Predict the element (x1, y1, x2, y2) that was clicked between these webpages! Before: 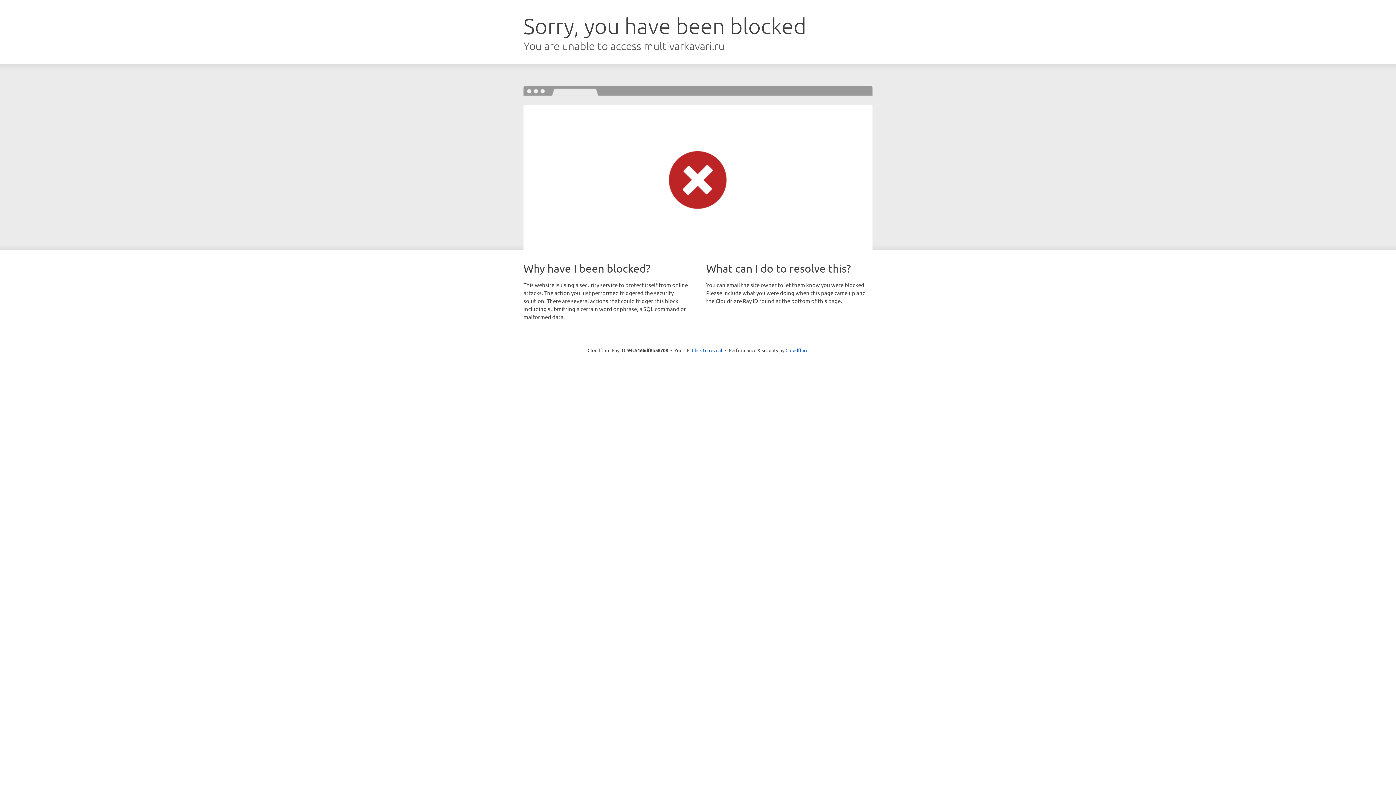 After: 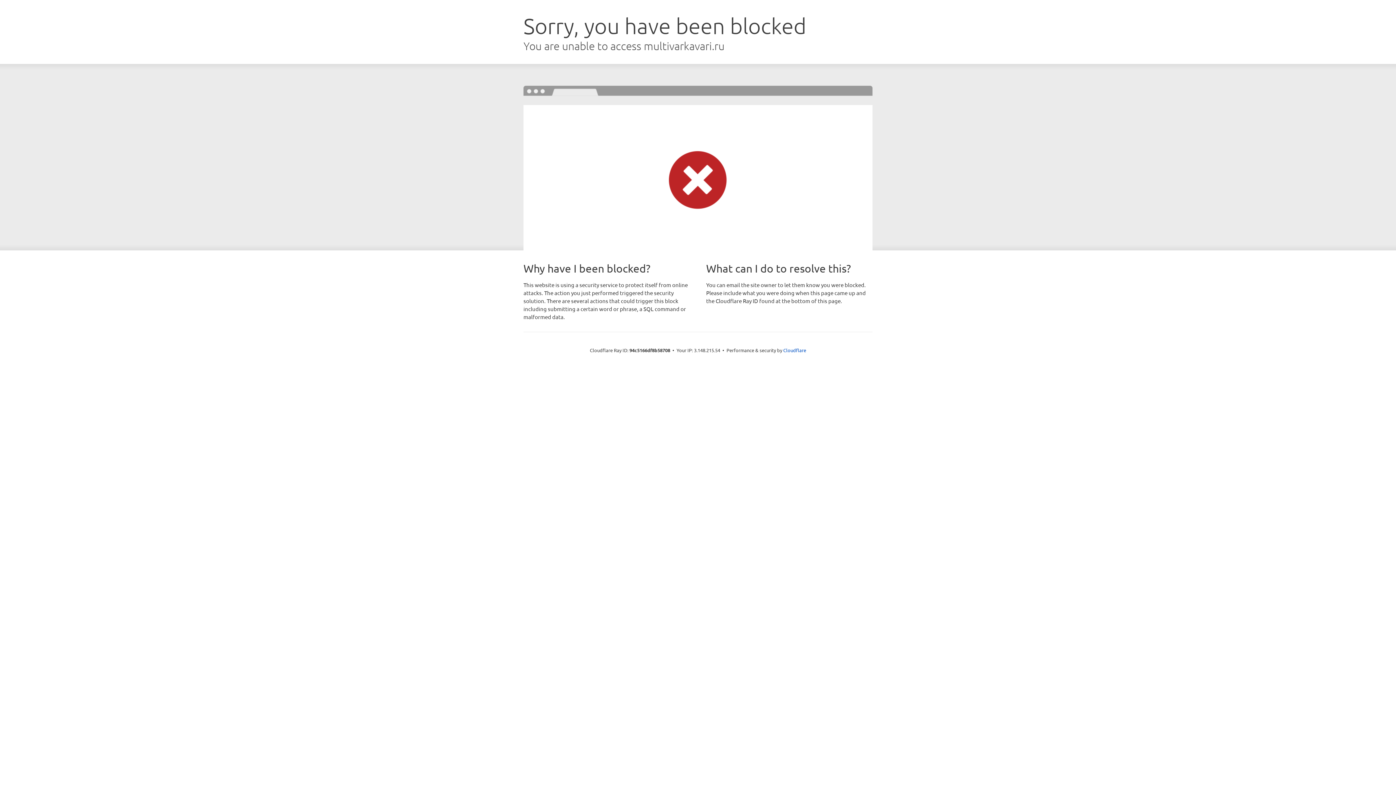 Action: bbox: (692, 346, 722, 353) label: Click to reveal